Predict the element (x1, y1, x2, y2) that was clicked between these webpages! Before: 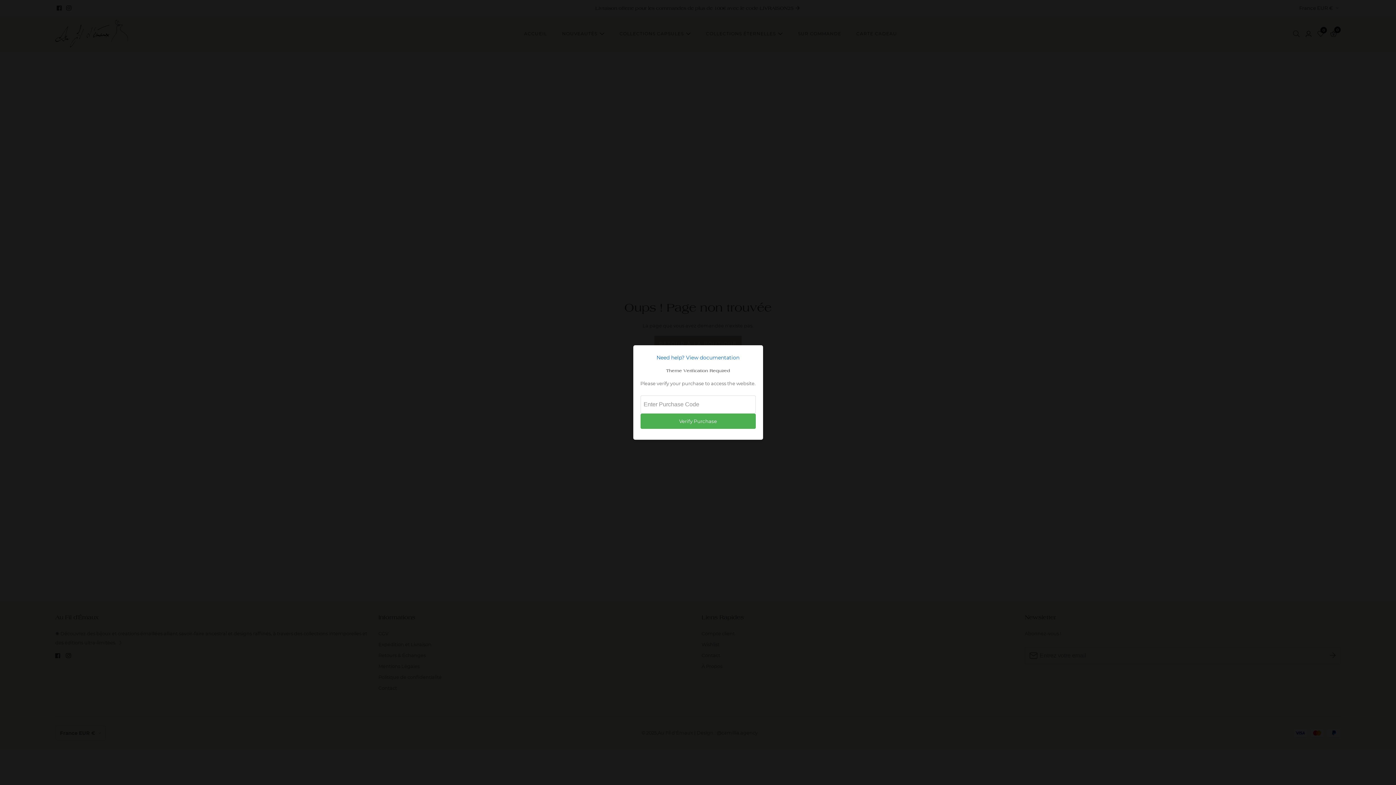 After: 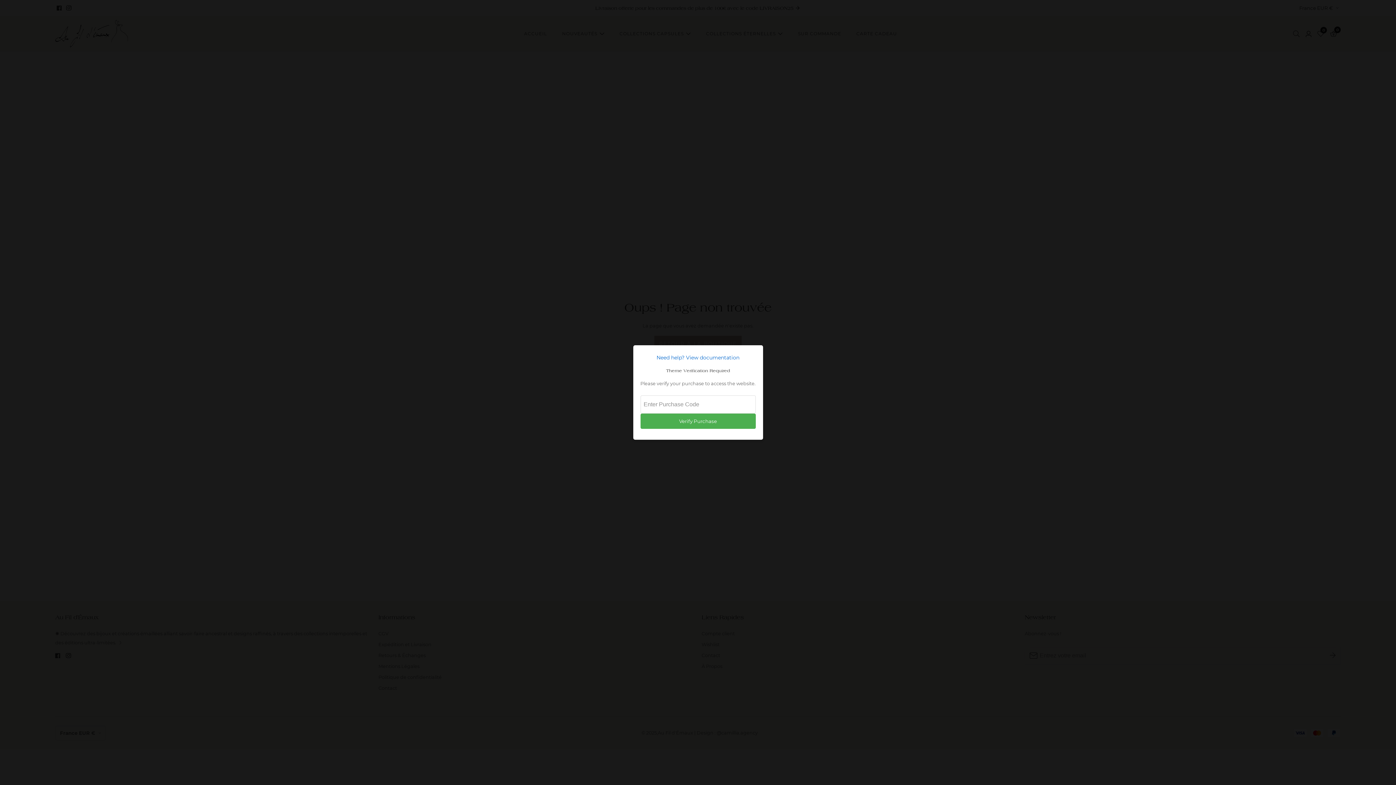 Action: label: Need help? View documentation bbox: (640, 352, 755, 362)